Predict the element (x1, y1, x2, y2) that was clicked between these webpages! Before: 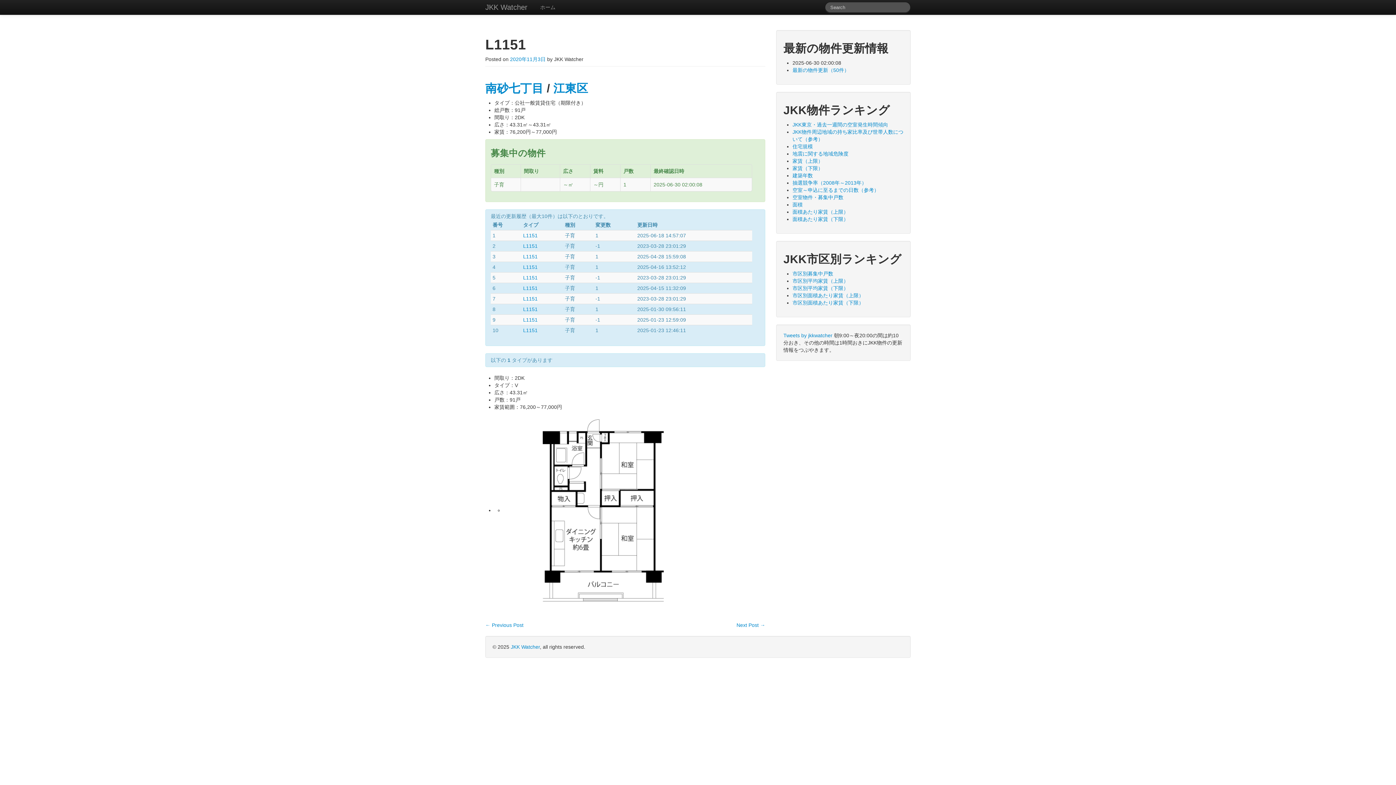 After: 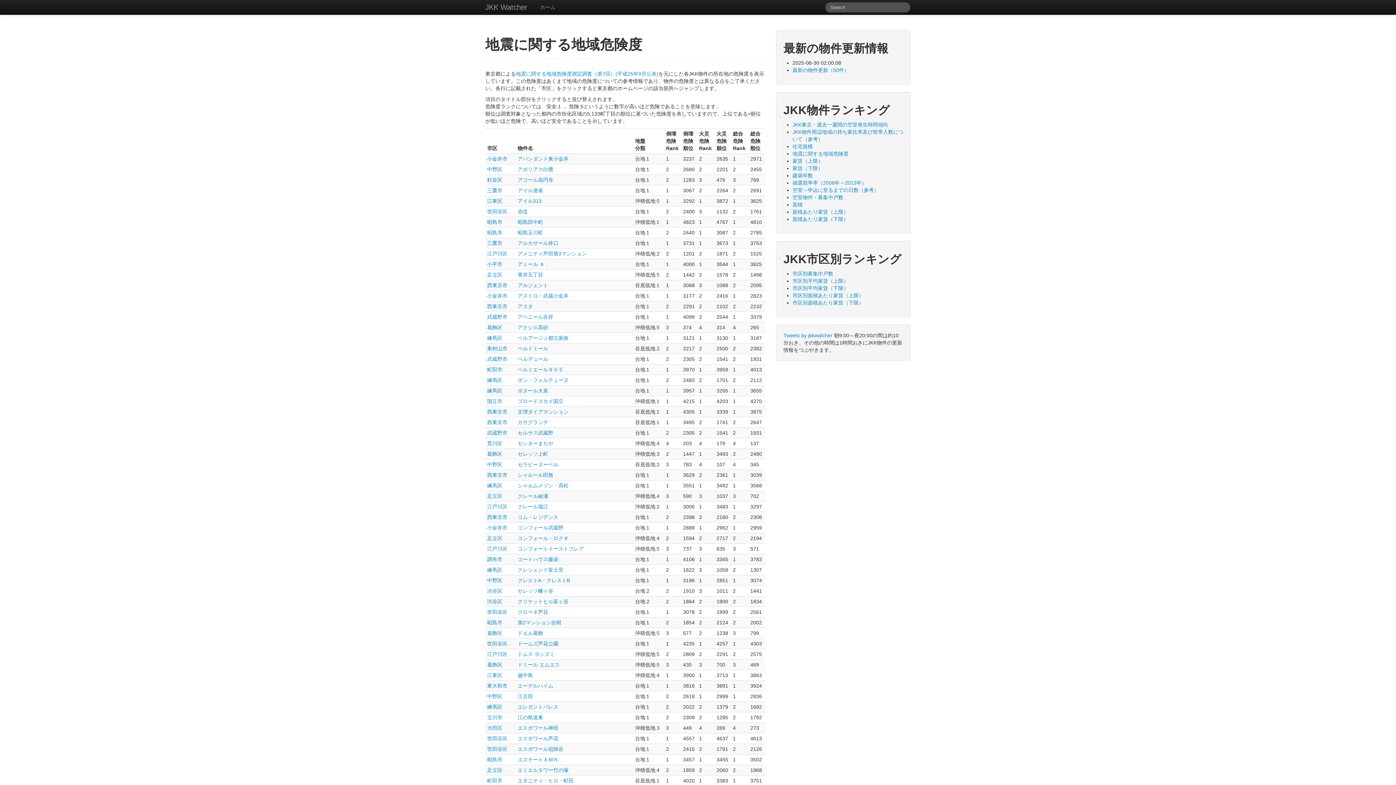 Action: label: 地震に関する地域危険度 bbox: (792, 150, 848, 156)